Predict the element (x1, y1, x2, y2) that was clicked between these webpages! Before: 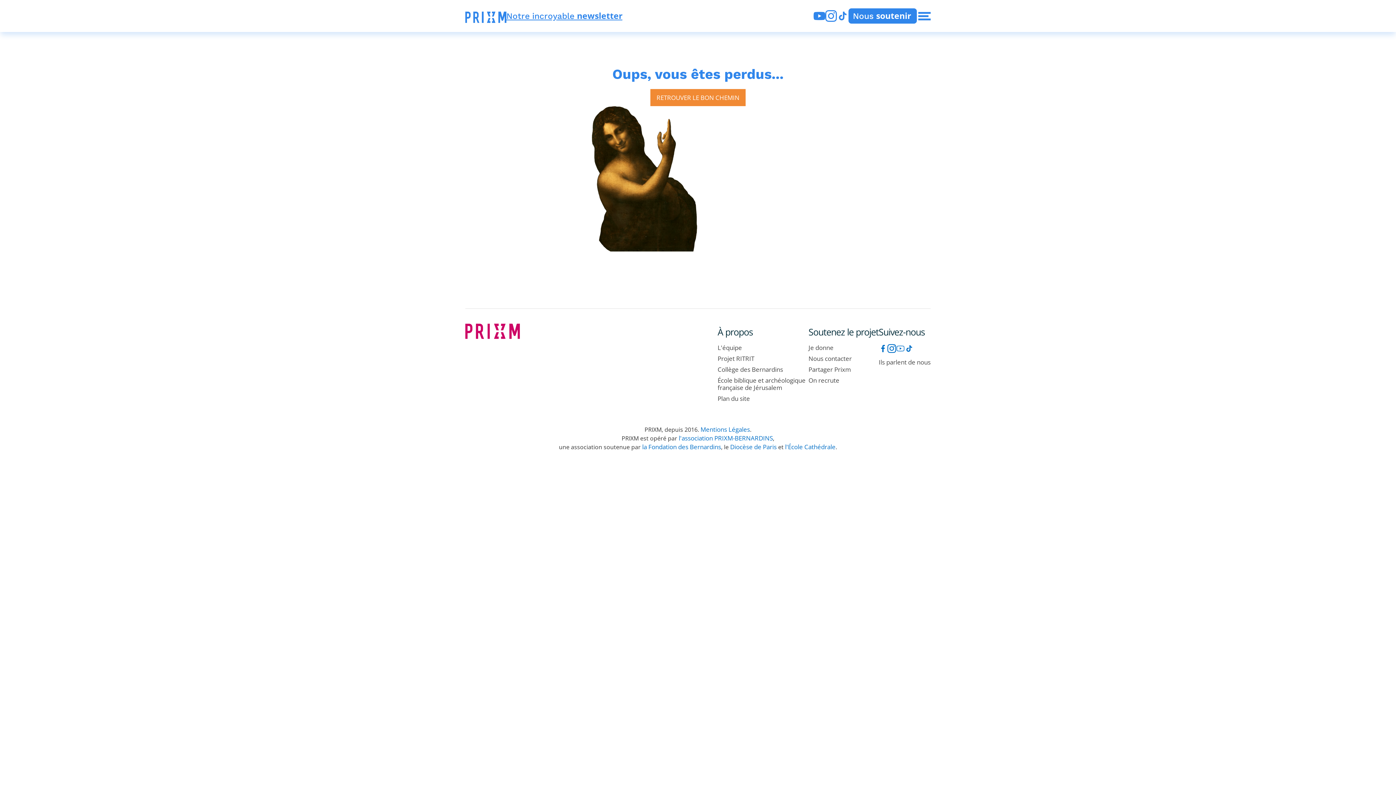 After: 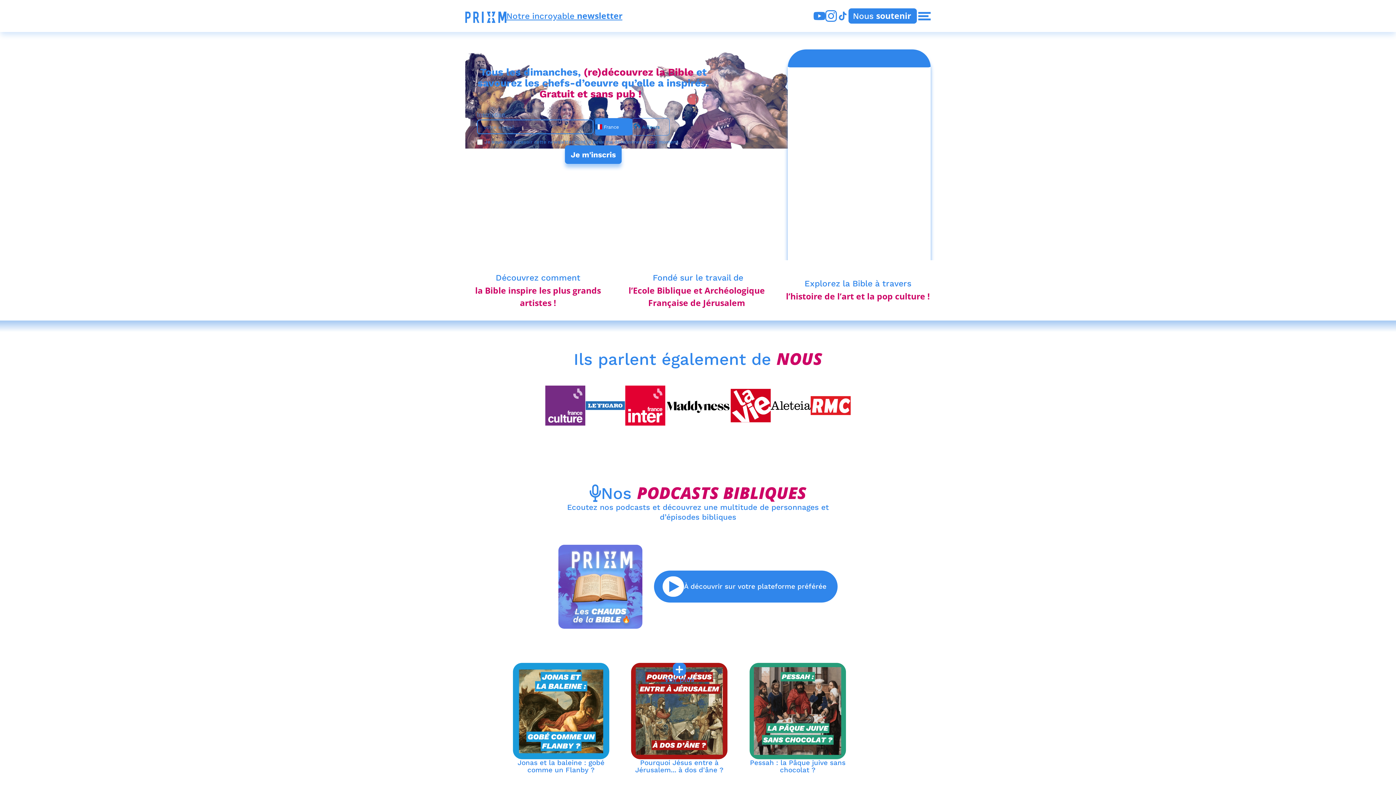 Action: bbox: (465, 11, 506, 24)